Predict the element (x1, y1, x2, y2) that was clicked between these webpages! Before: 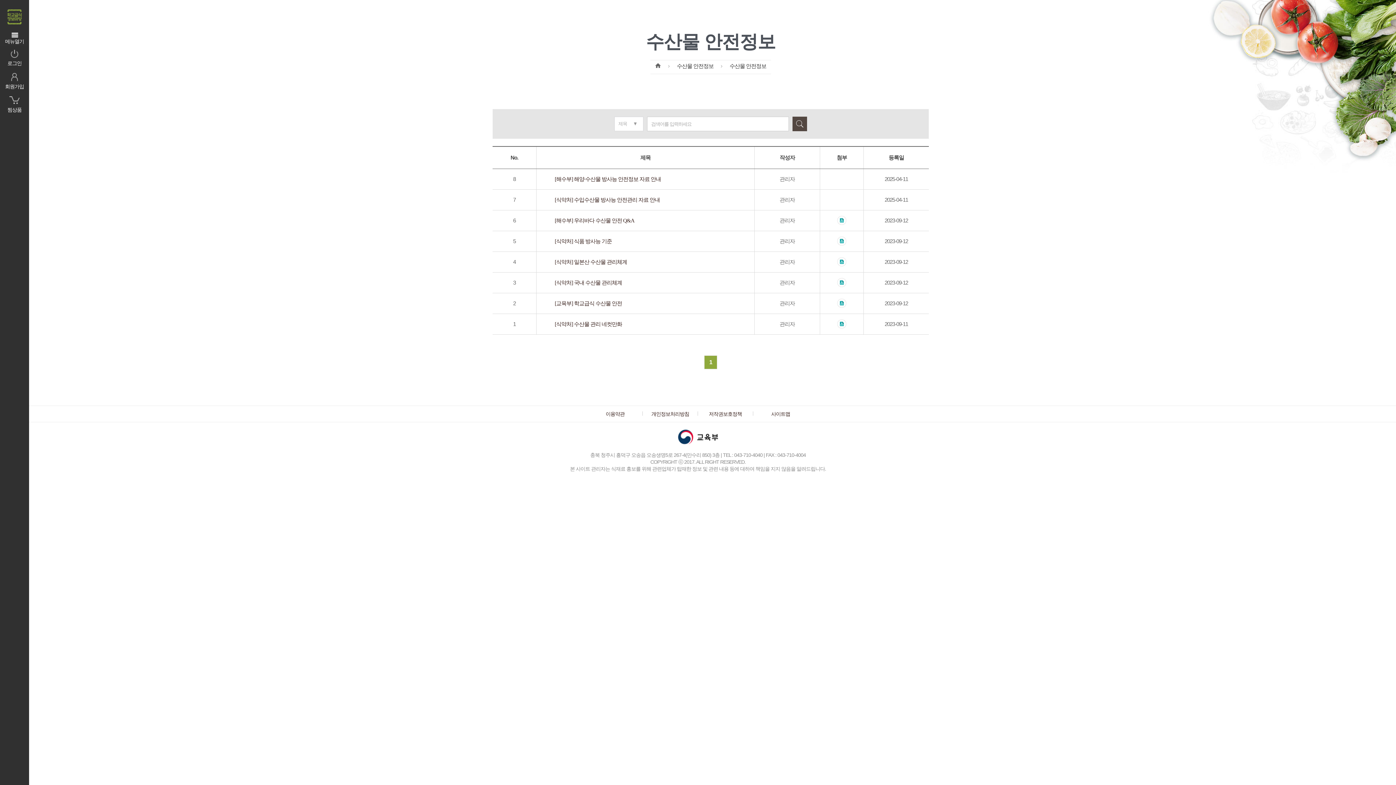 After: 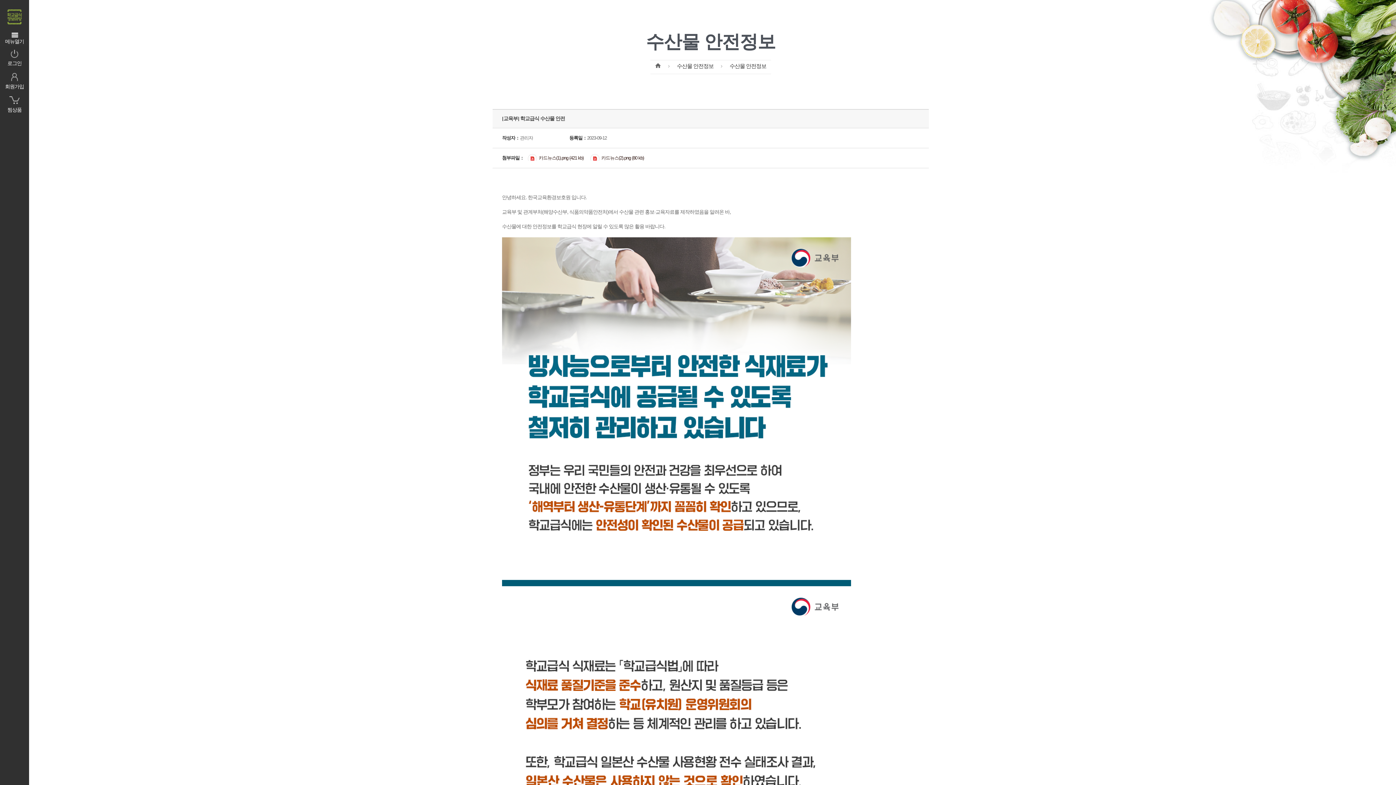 Action: bbox: (554, 298, 736, 308) label: [교육부] 학교급식 수산물 안전